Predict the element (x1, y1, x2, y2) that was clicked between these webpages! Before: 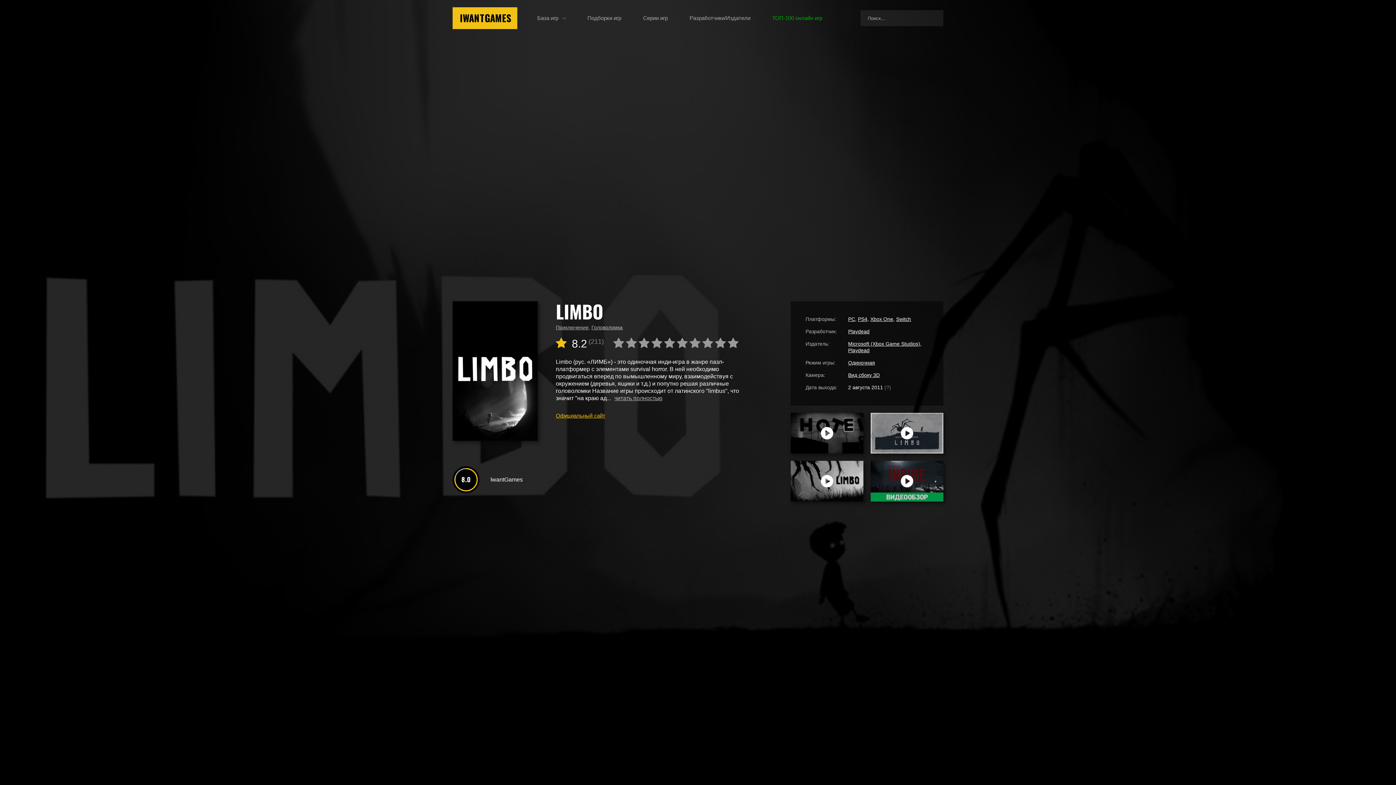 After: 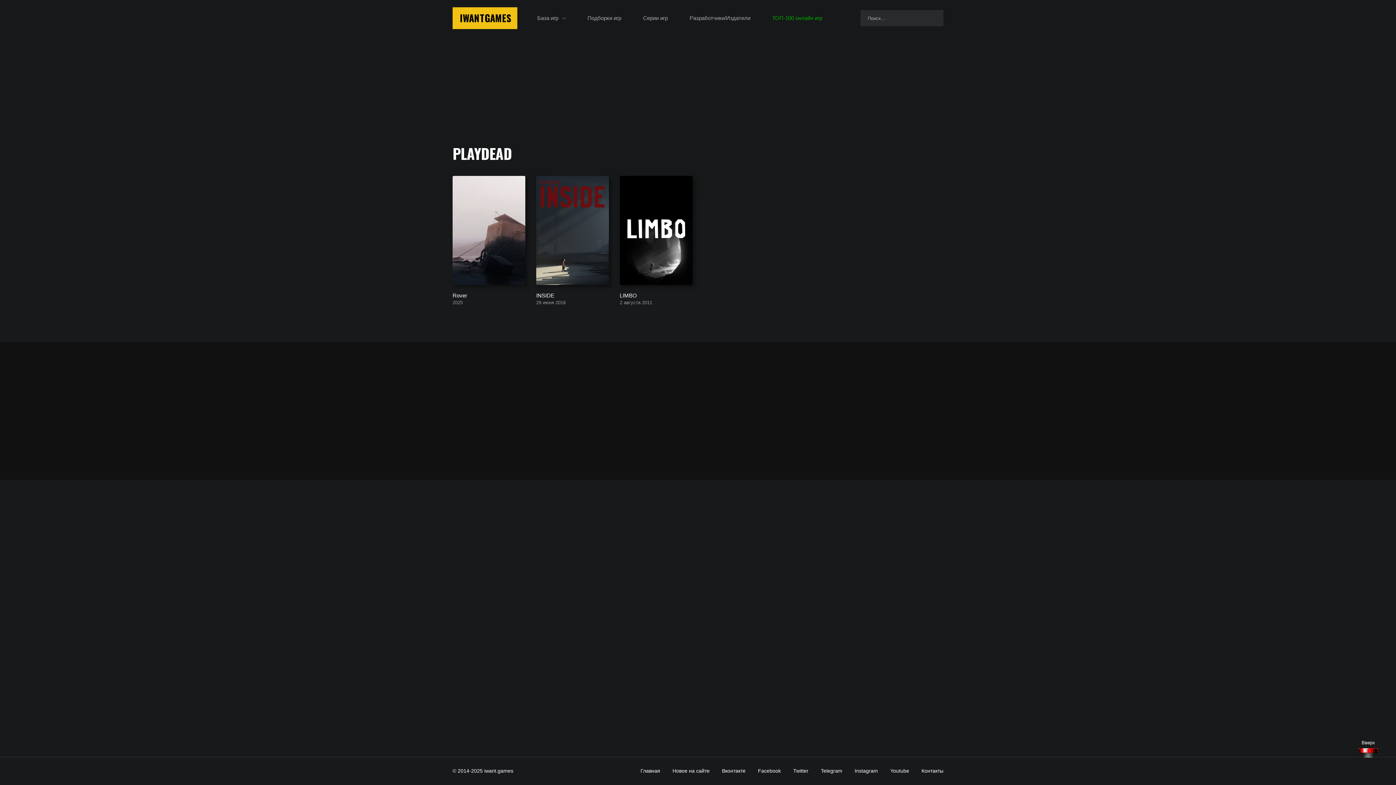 Action: label: Playdead bbox: (848, 328, 869, 334)